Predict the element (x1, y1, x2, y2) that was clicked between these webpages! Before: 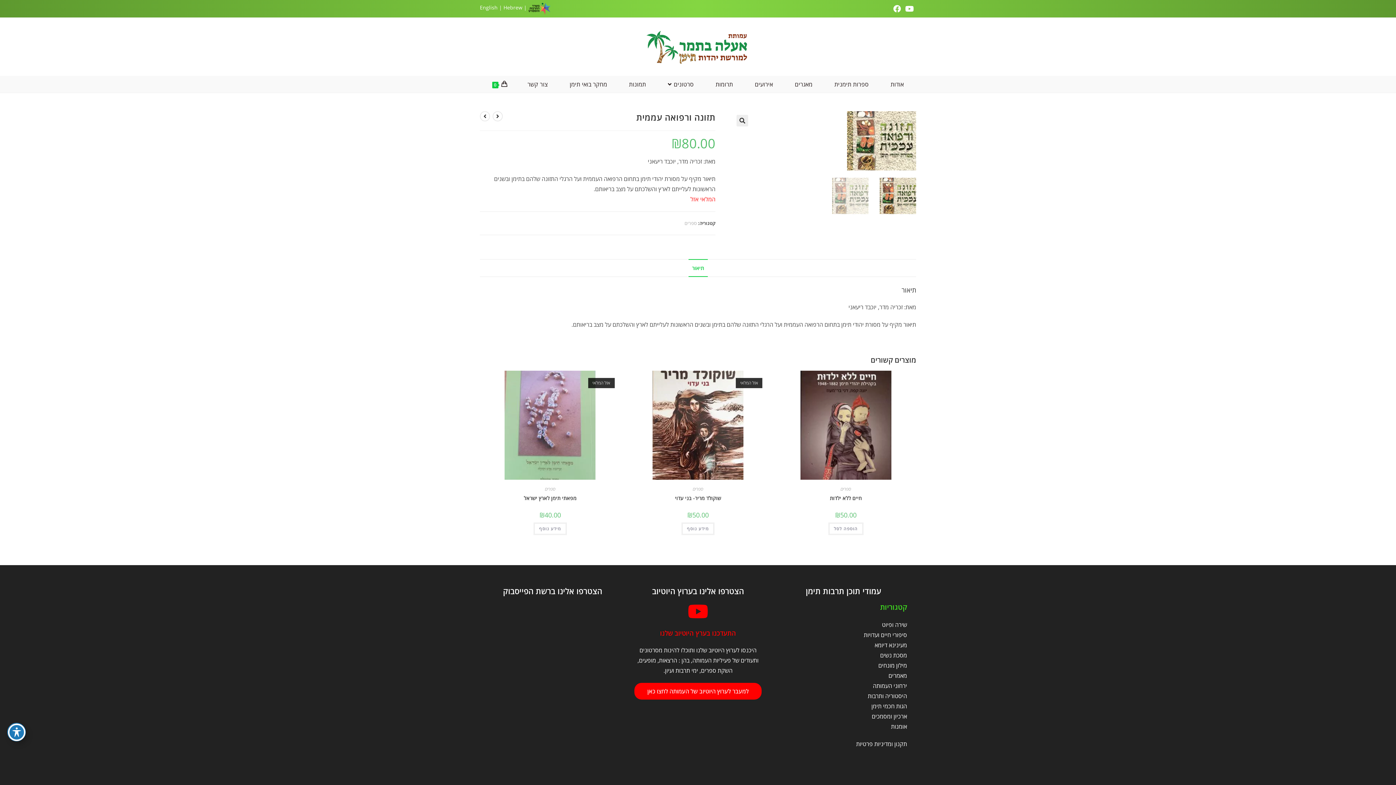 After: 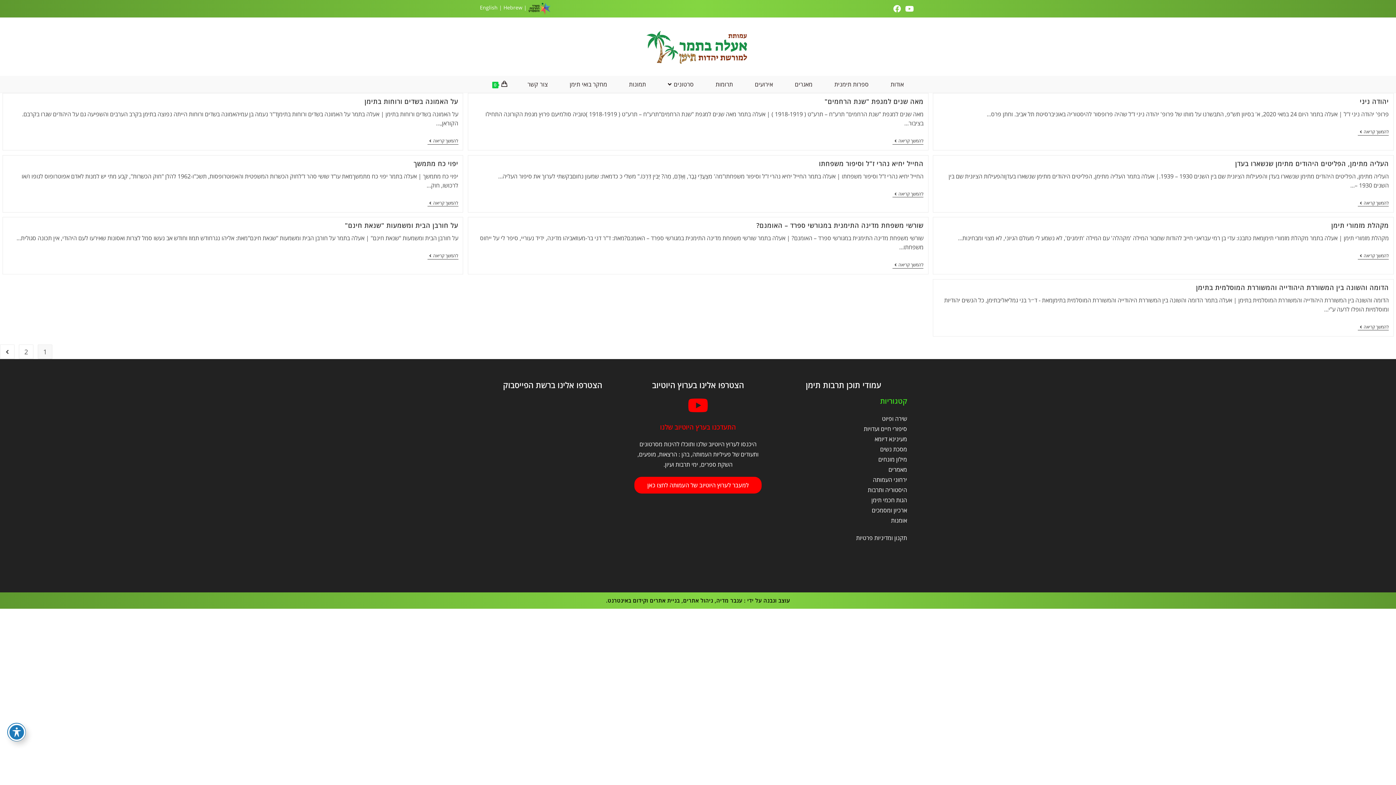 Action: bbox: (888, 671, 907, 679) label: מאמרים